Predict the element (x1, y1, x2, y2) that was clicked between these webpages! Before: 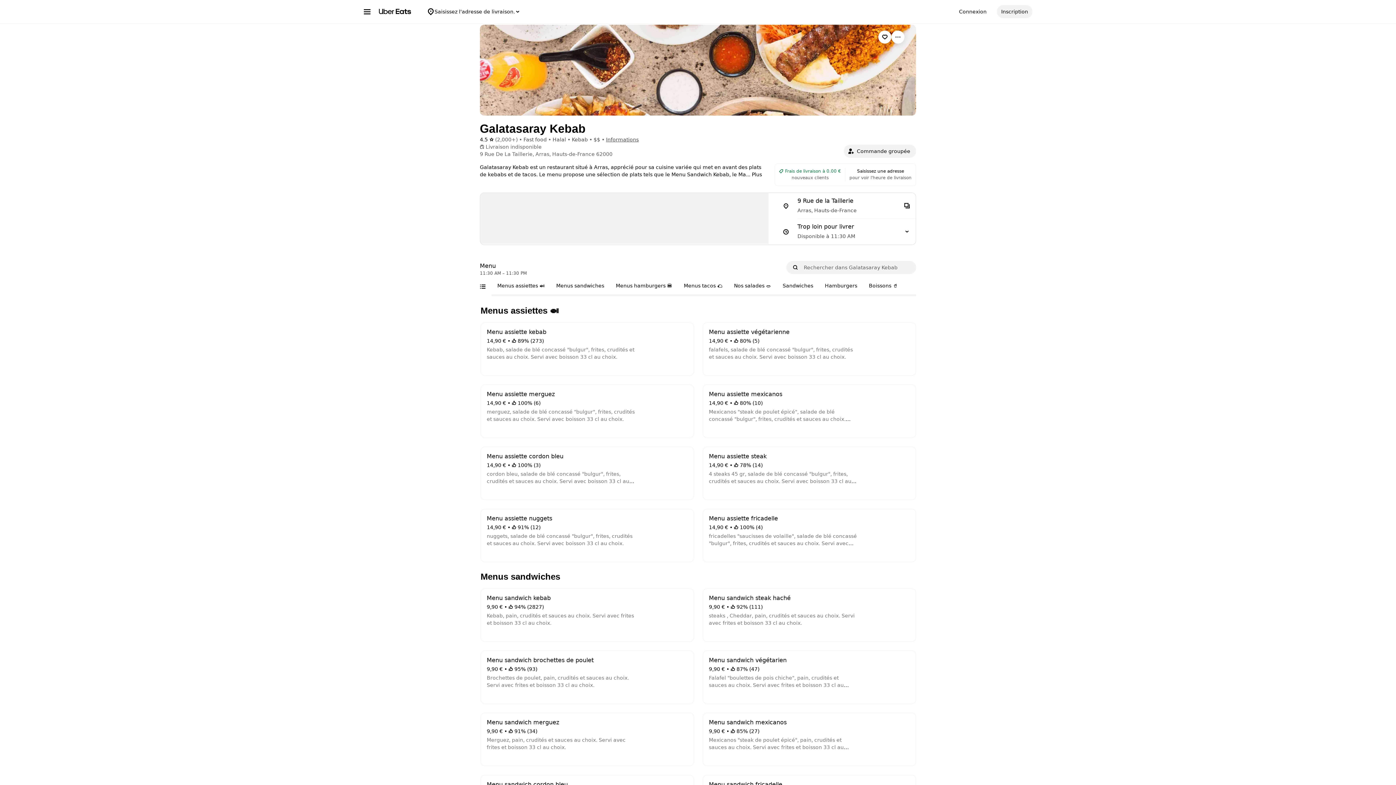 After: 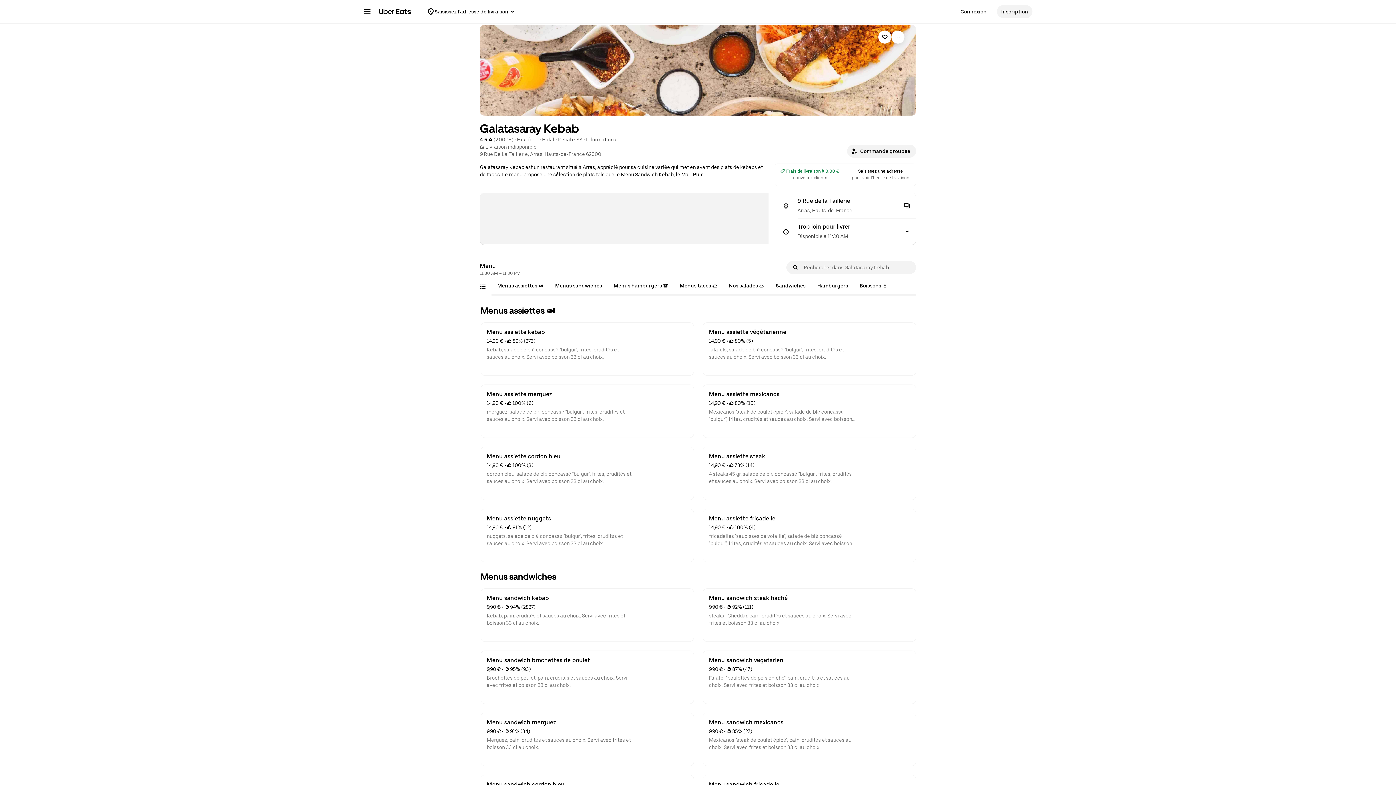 Action: bbox: (481, 651, 693, 704) label: Menu sandwich brochettes de poulet
9,90 €
 • 
 95% (93)
Brochettes de poulet, pain, crudités et sauces au choix. Servi avec frites et boisson 33 cl au choix.